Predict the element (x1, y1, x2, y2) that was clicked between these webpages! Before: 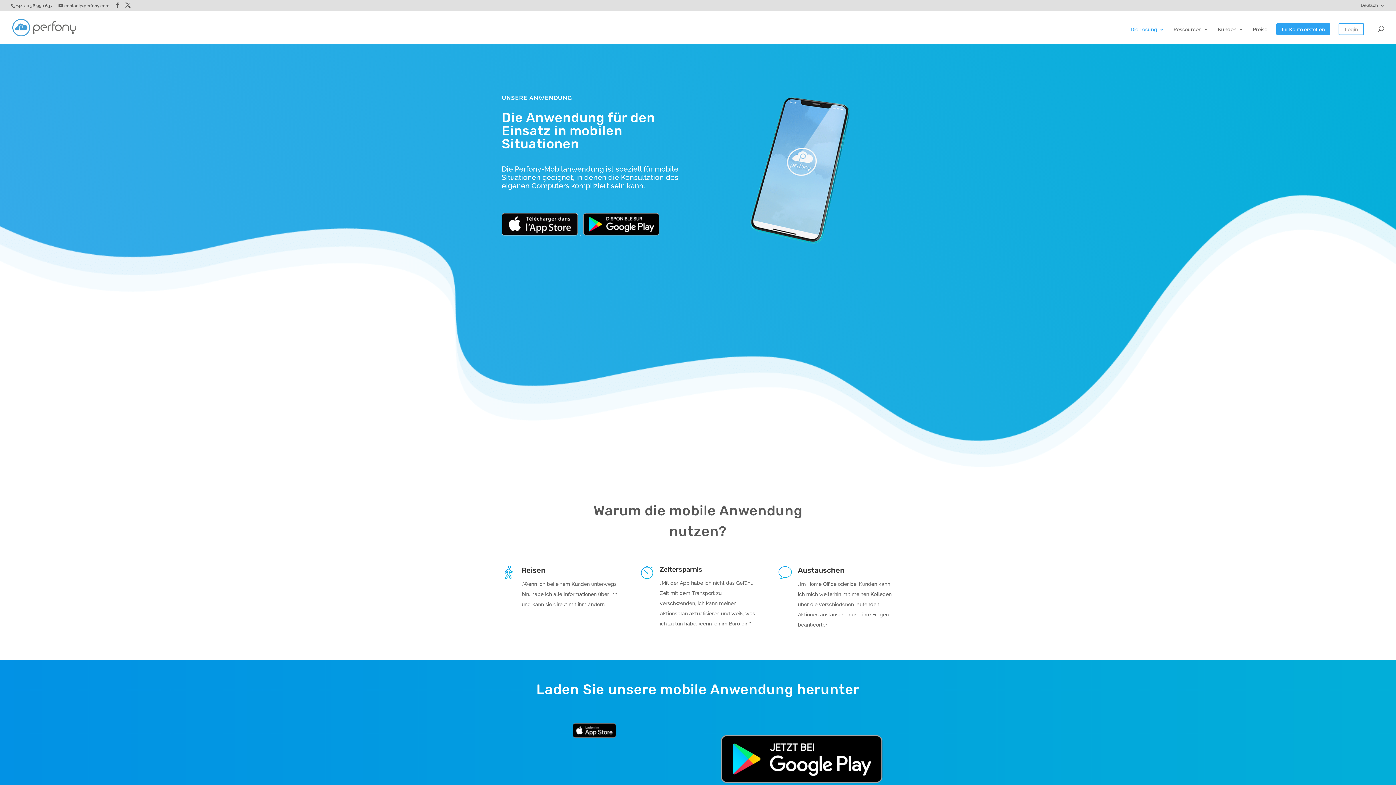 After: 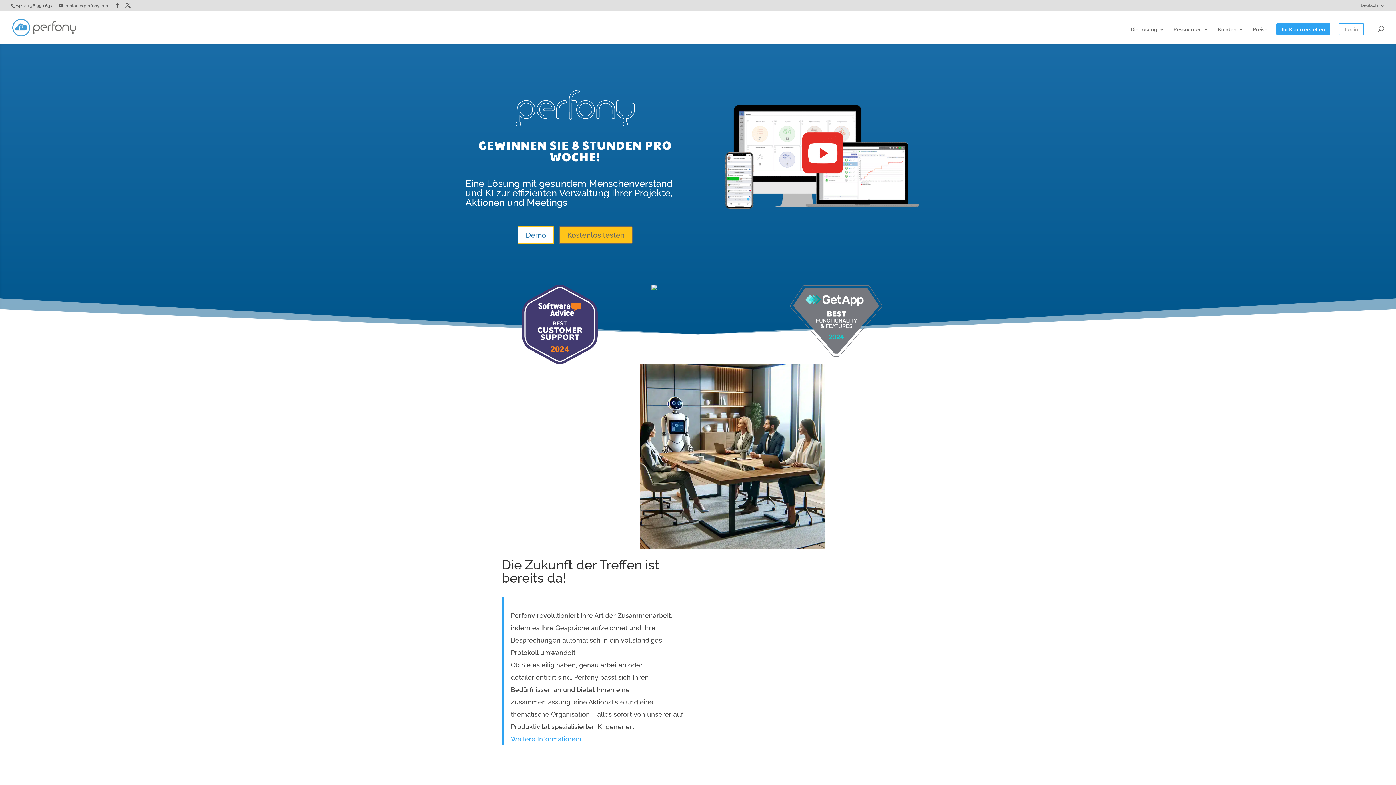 Action: bbox: (12, 24, 76, 30)